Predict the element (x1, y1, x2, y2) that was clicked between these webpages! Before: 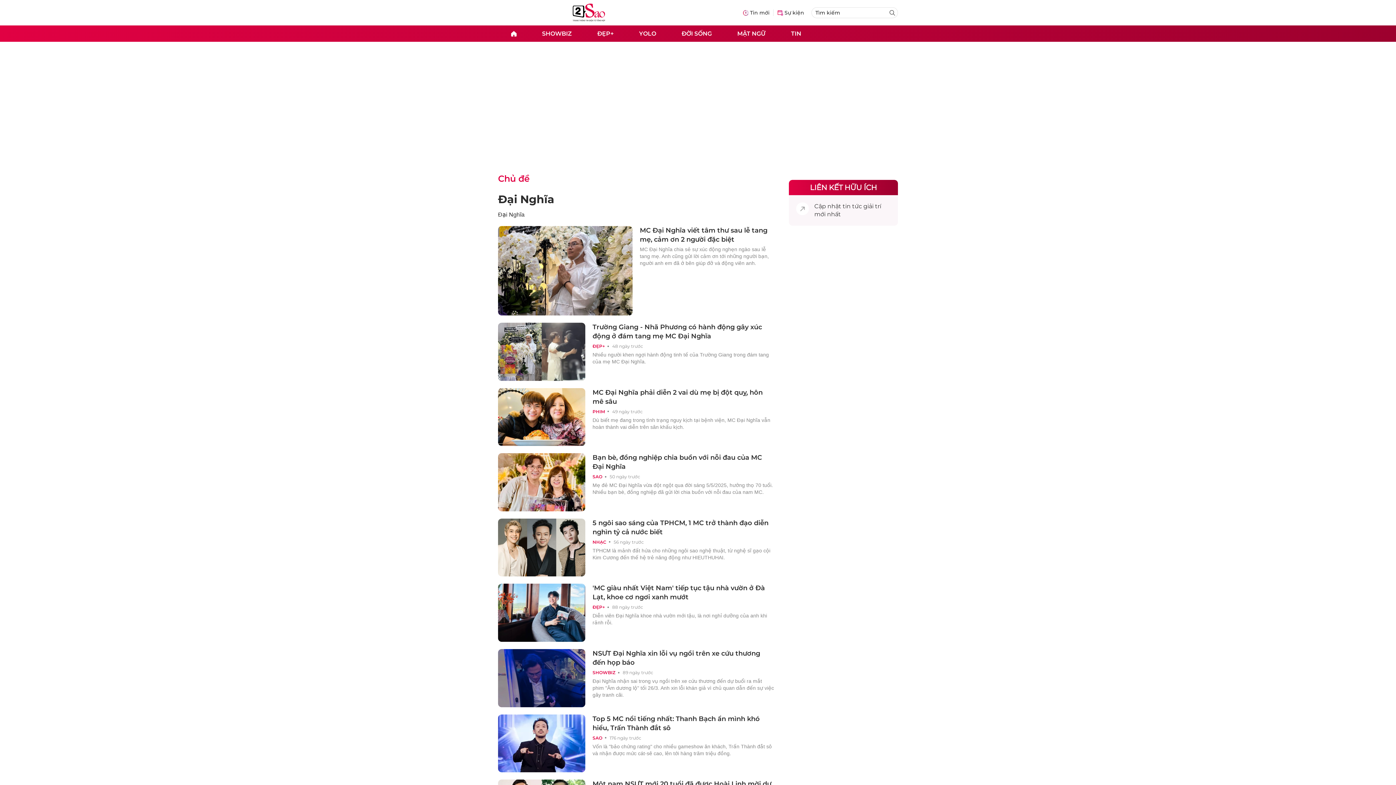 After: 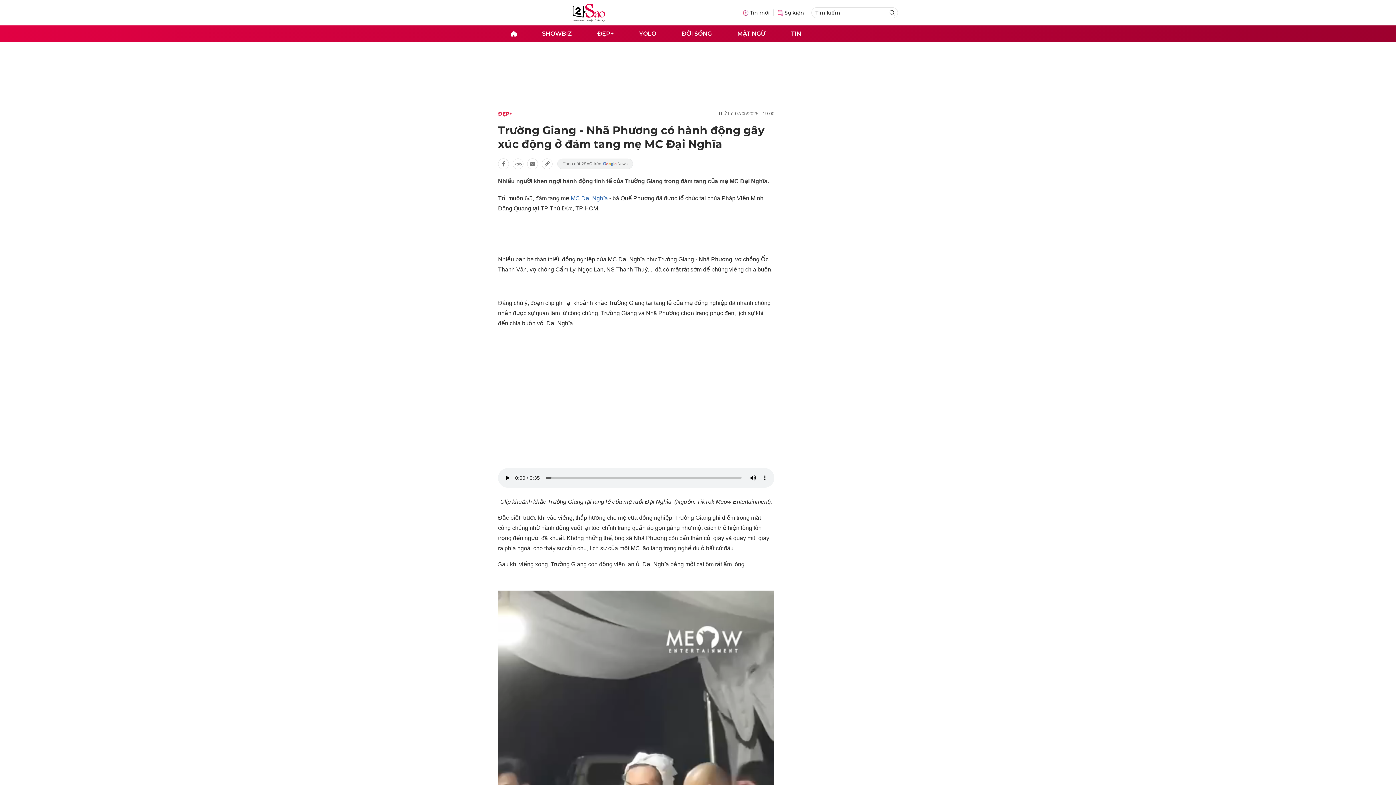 Action: bbox: (498, 322, 585, 380)